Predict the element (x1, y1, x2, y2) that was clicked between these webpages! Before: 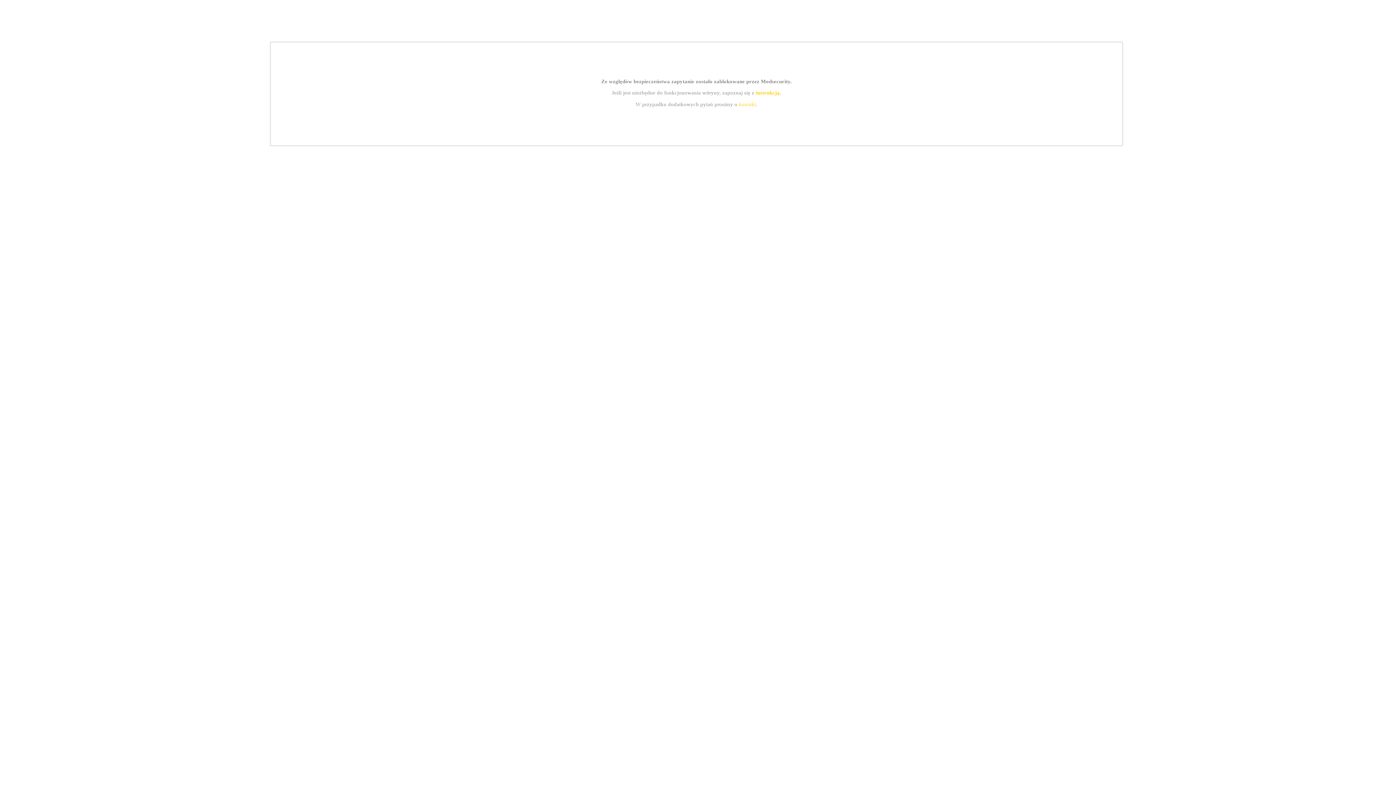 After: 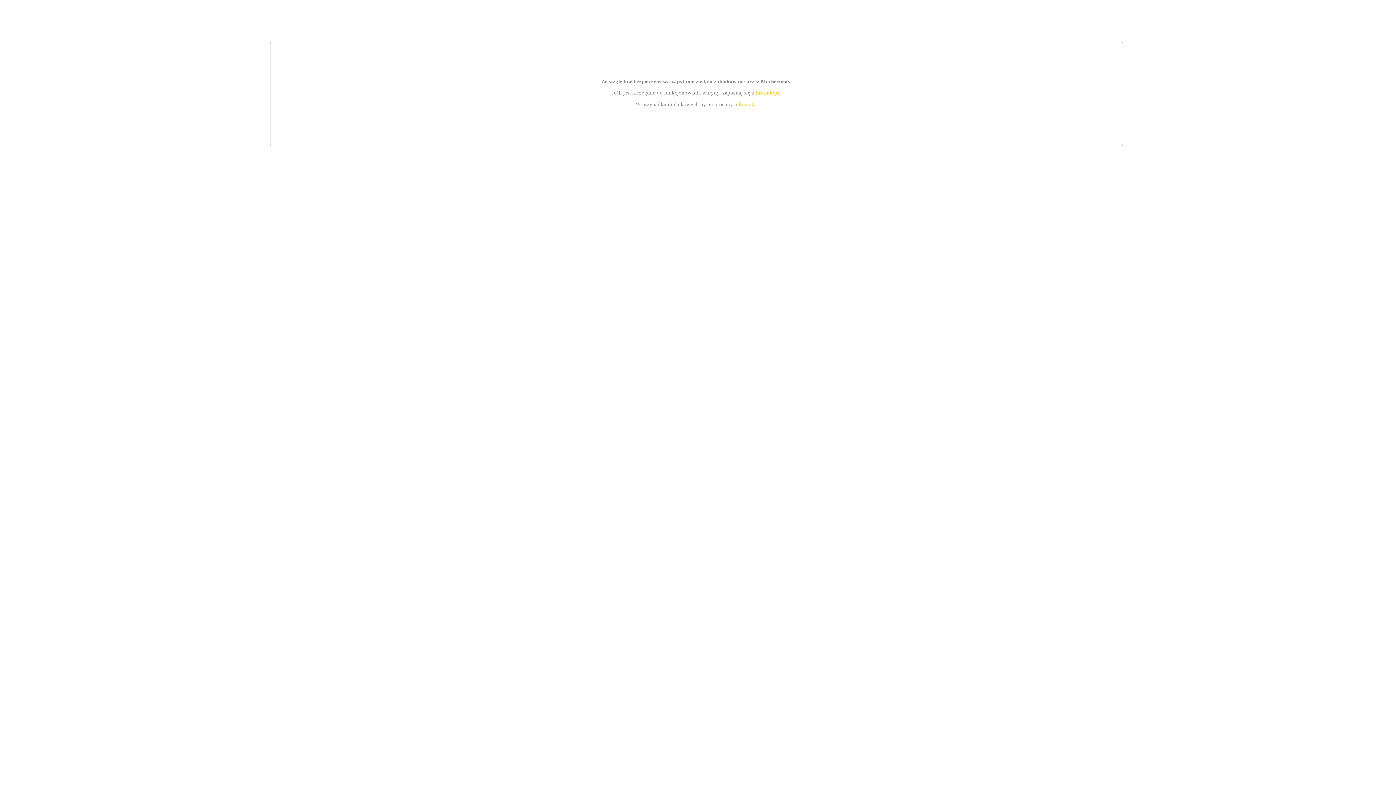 Action: label: kontakt bbox: (739, 101, 756, 107)